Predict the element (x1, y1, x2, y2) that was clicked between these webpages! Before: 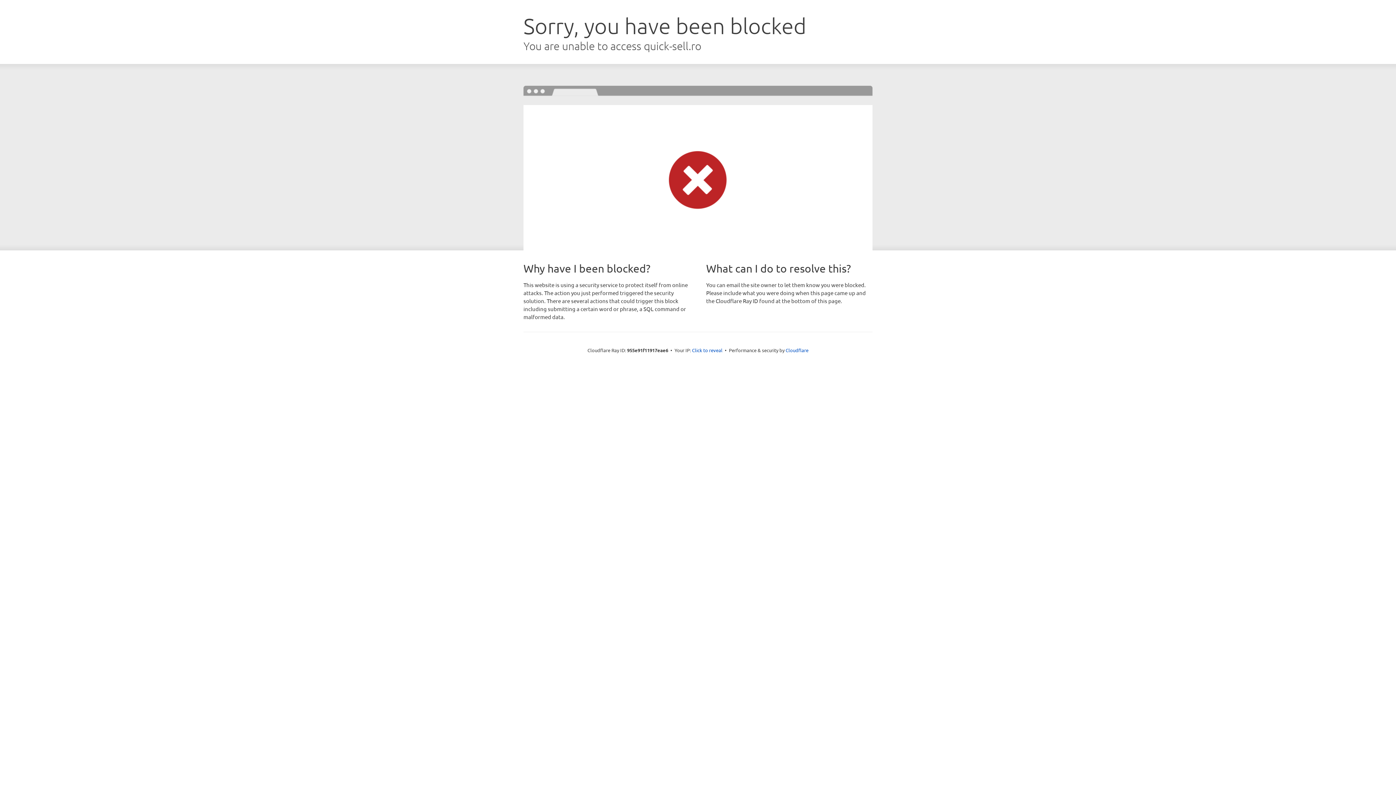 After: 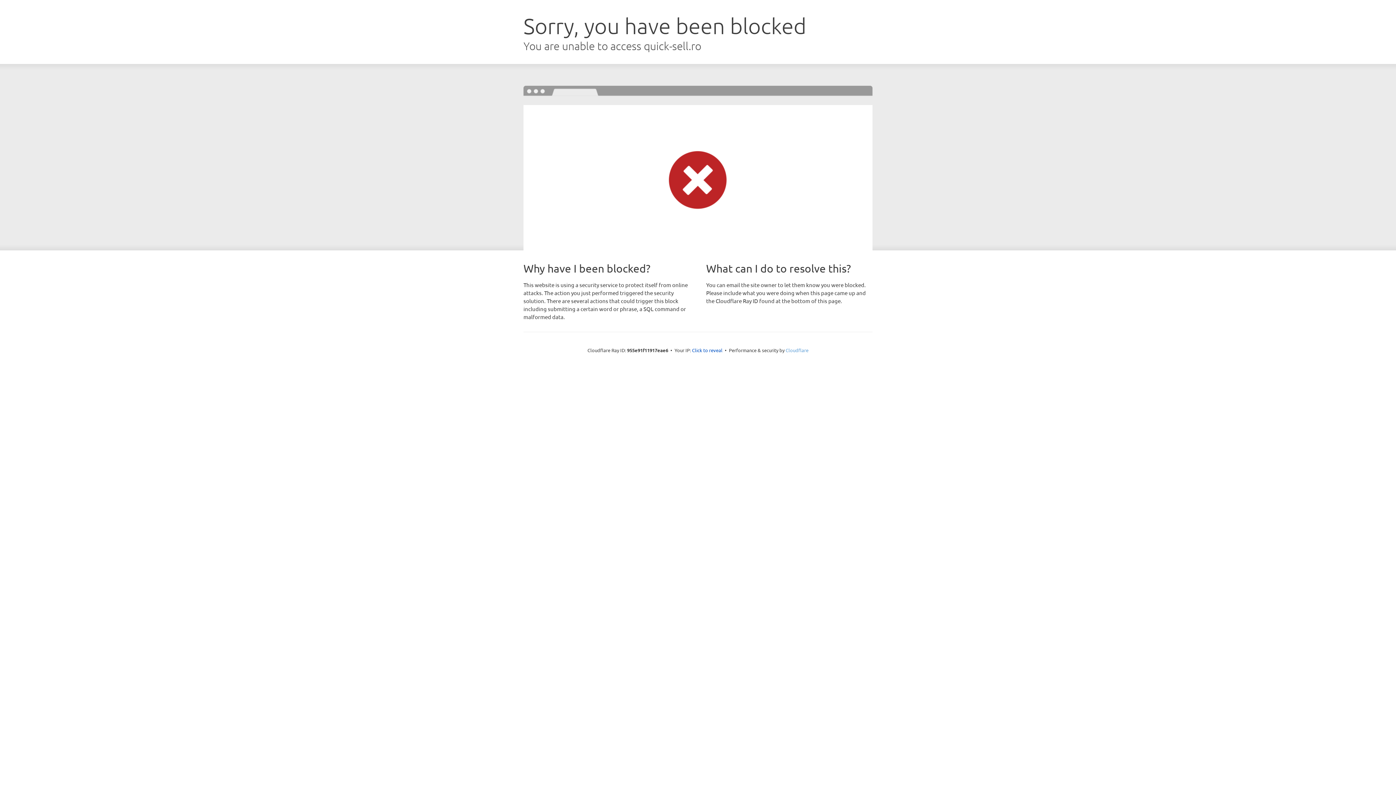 Action: bbox: (785, 347, 808, 353) label: Cloudflare